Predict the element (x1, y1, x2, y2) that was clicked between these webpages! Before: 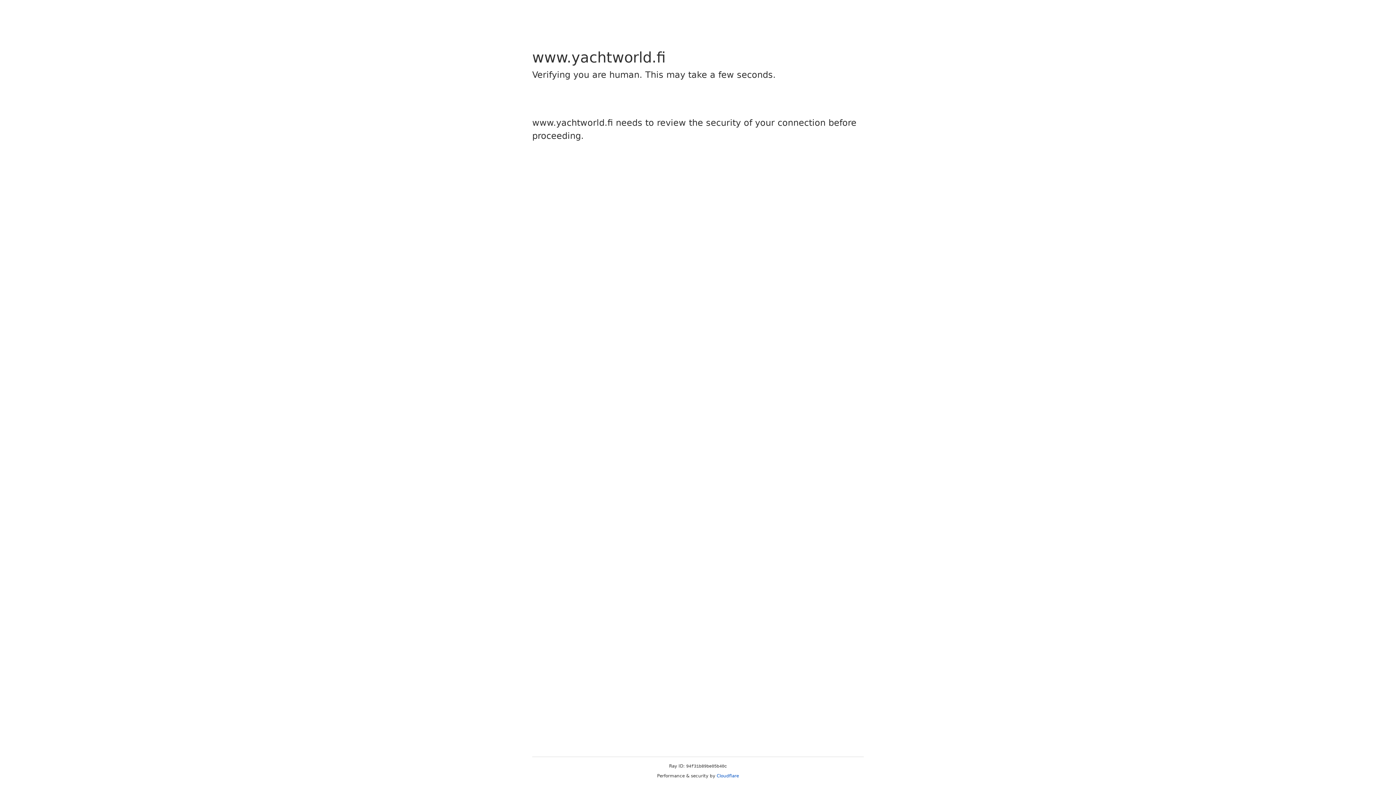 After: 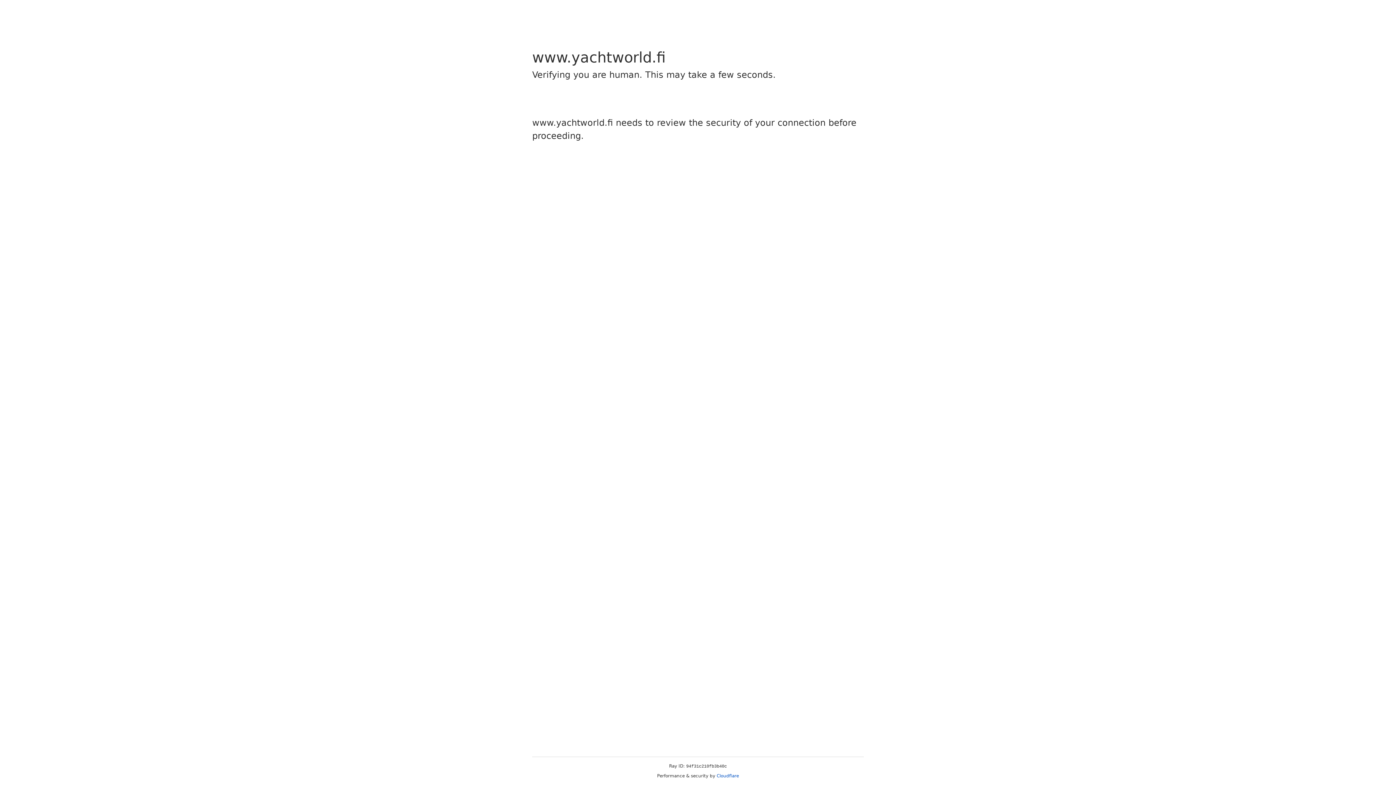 Action: bbox: (716, 773, 739, 778) label: Cloudflare